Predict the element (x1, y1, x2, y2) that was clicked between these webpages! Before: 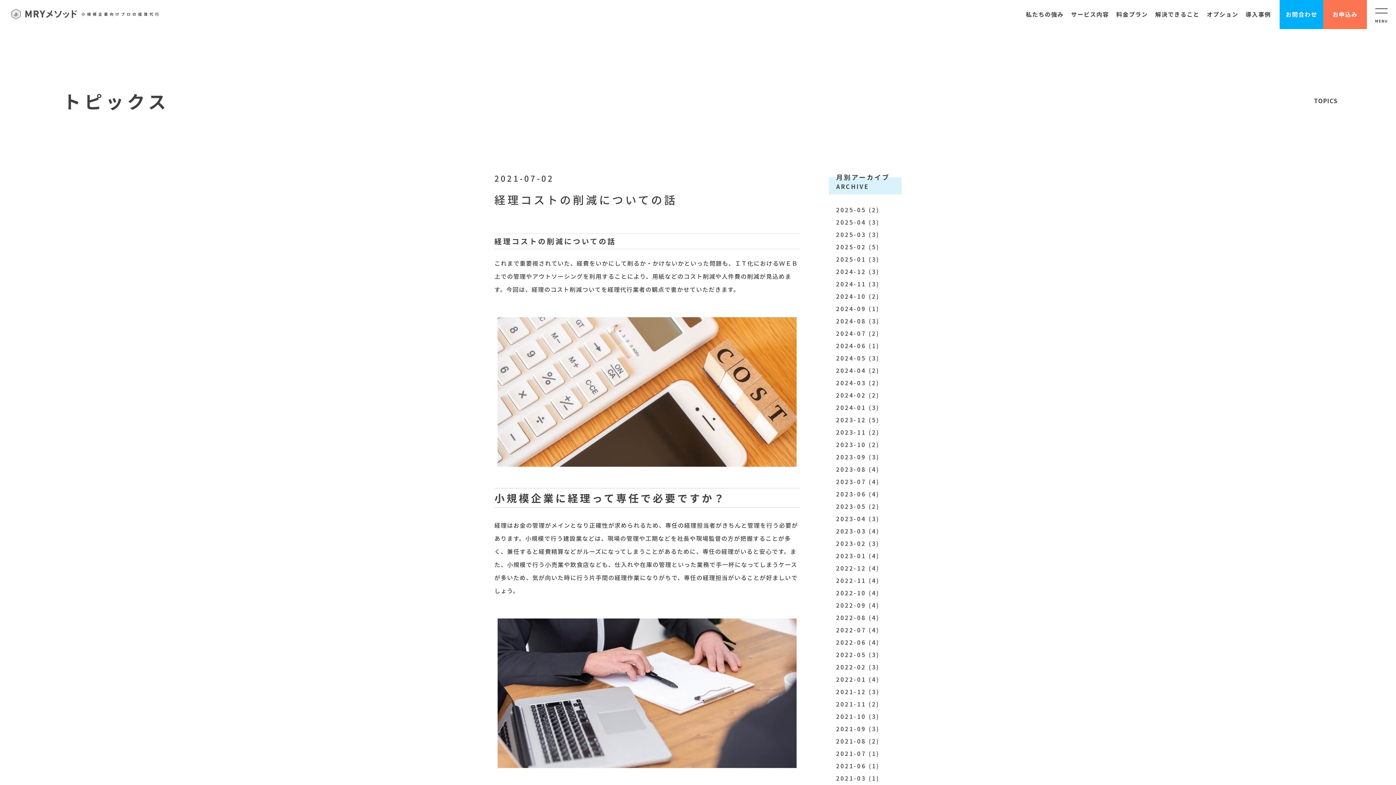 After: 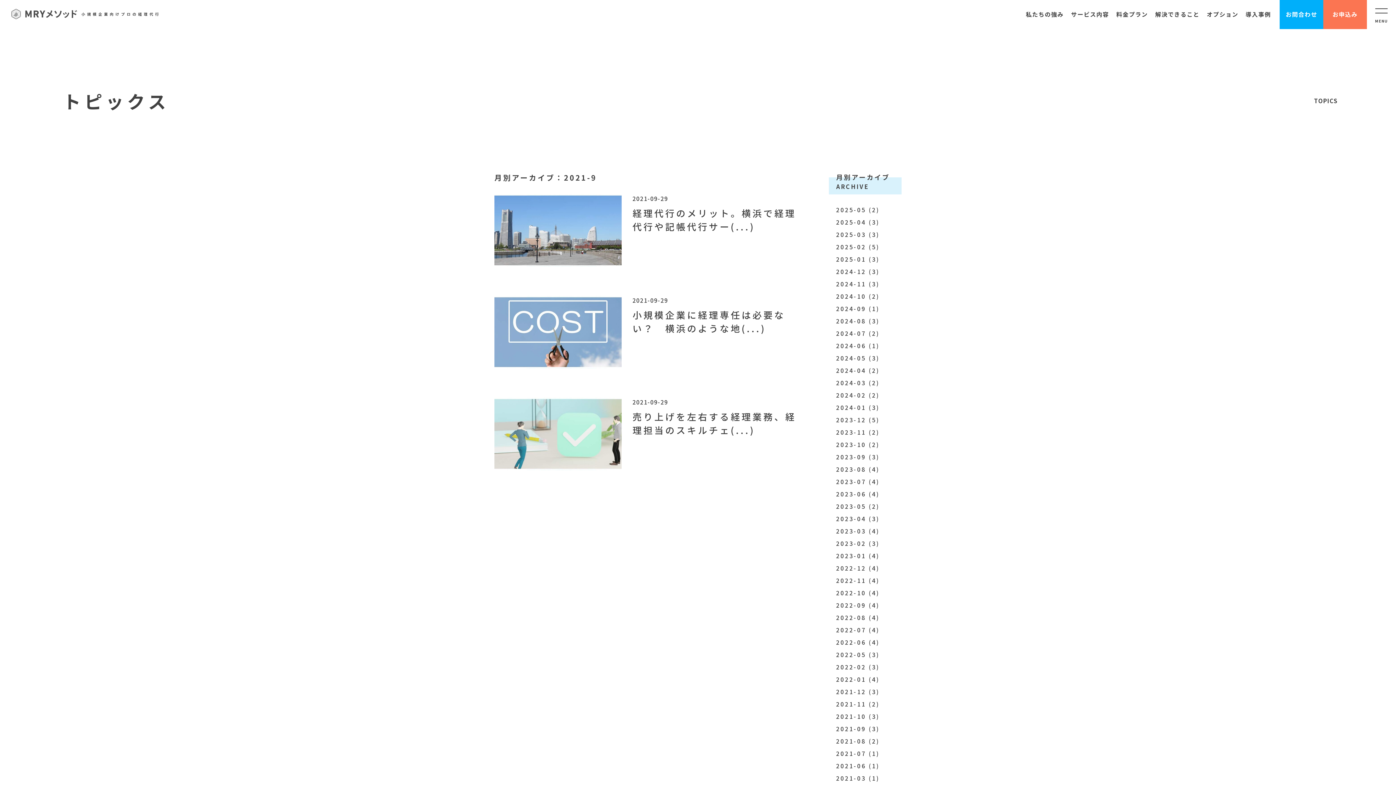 Action: bbox: (836, 724, 880, 733) label: 2021-09 (3)